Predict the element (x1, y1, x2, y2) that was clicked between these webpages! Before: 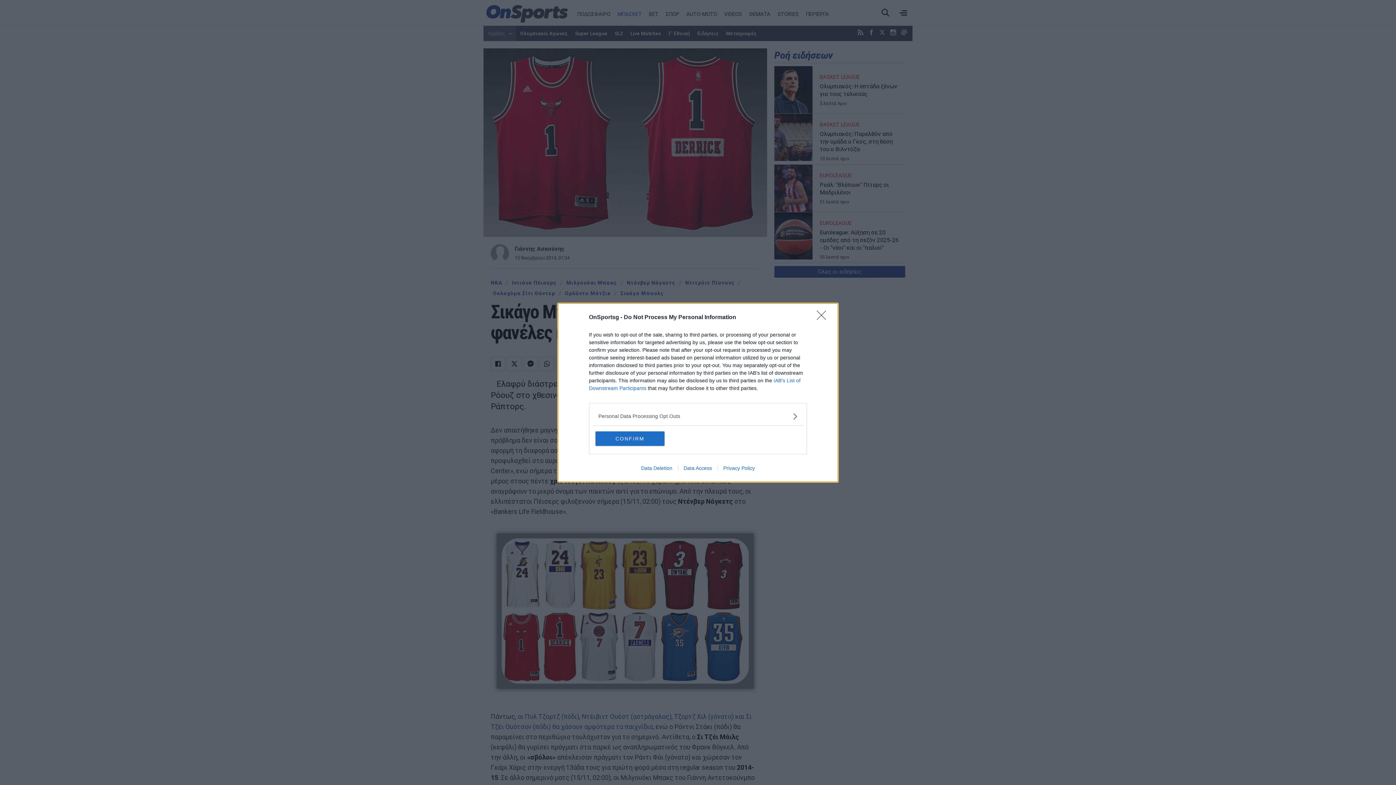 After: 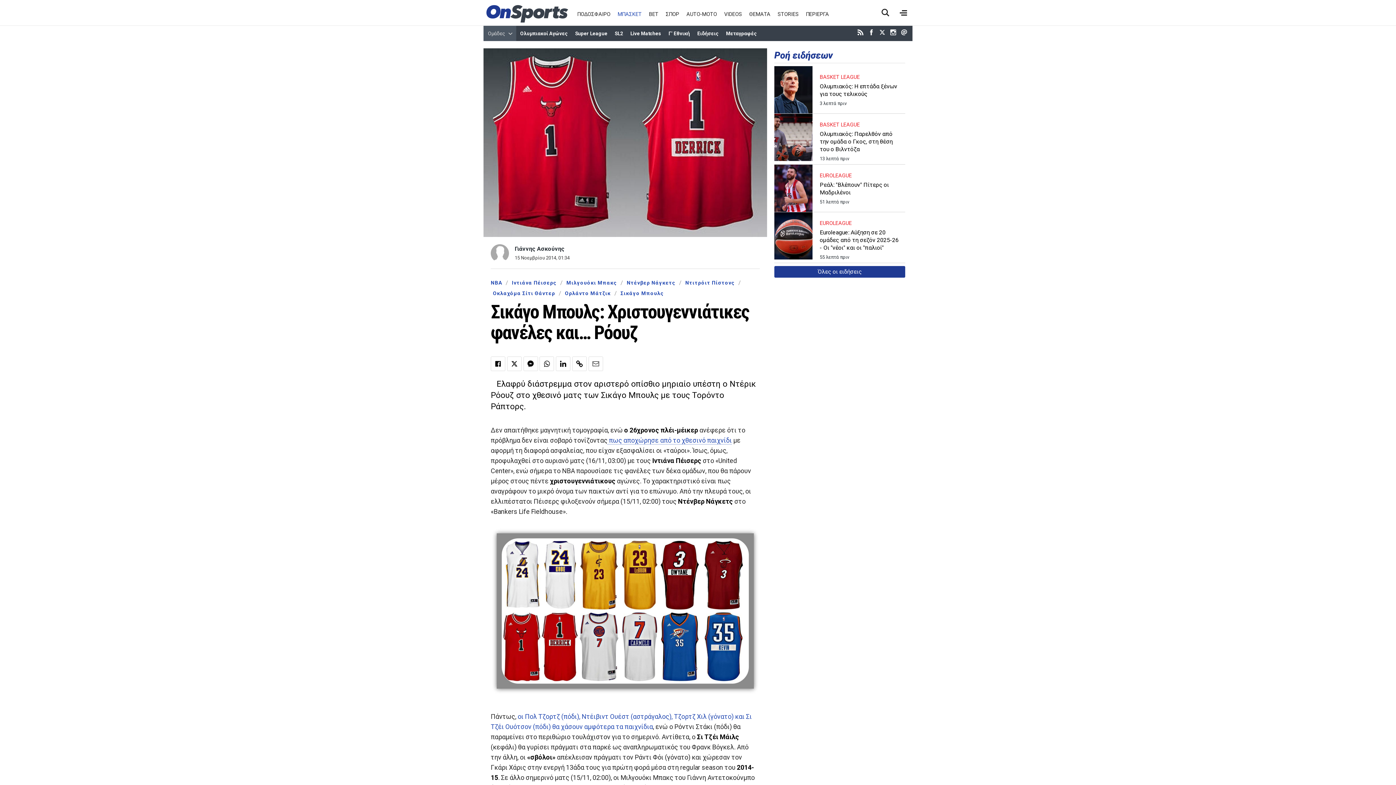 Action: label: CONFIRM bbox: (595, 431, 664, 446)